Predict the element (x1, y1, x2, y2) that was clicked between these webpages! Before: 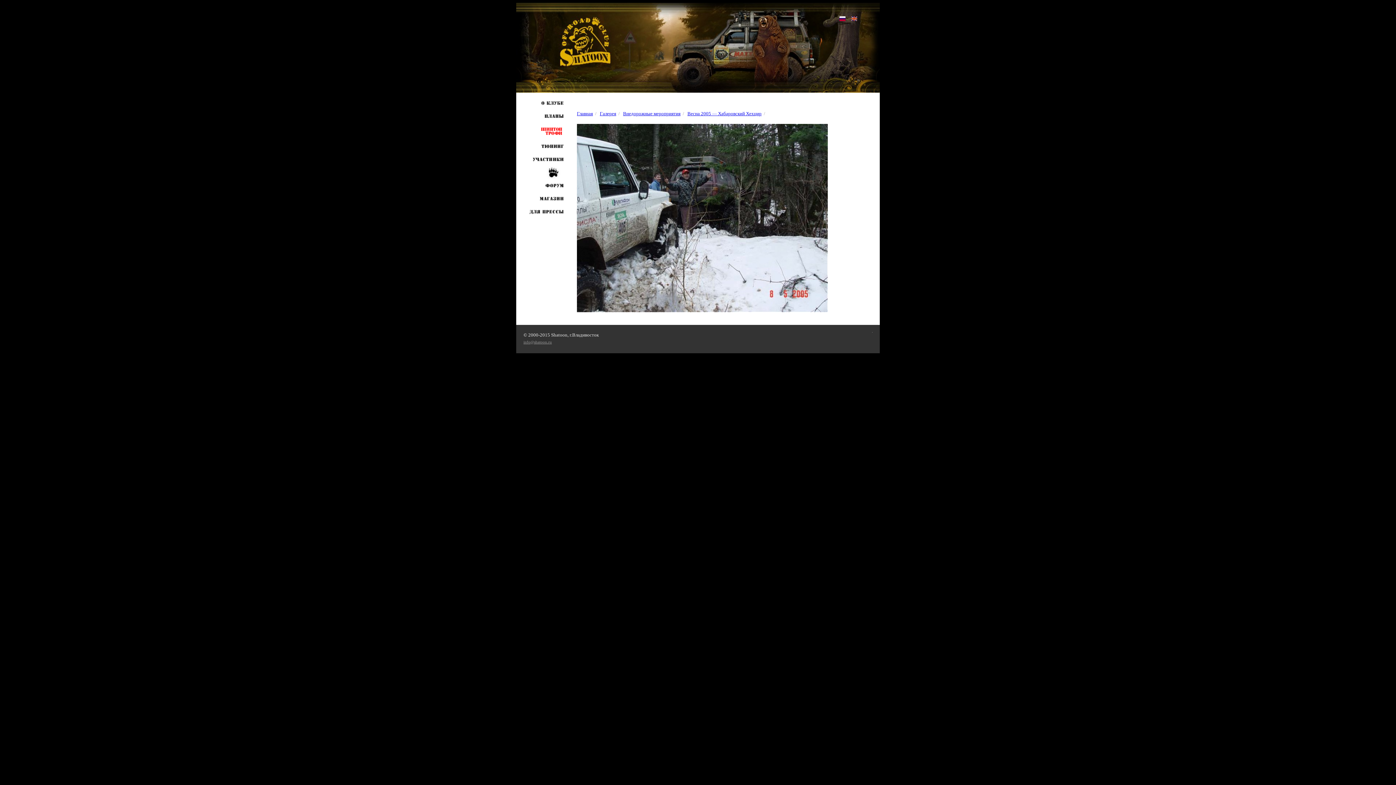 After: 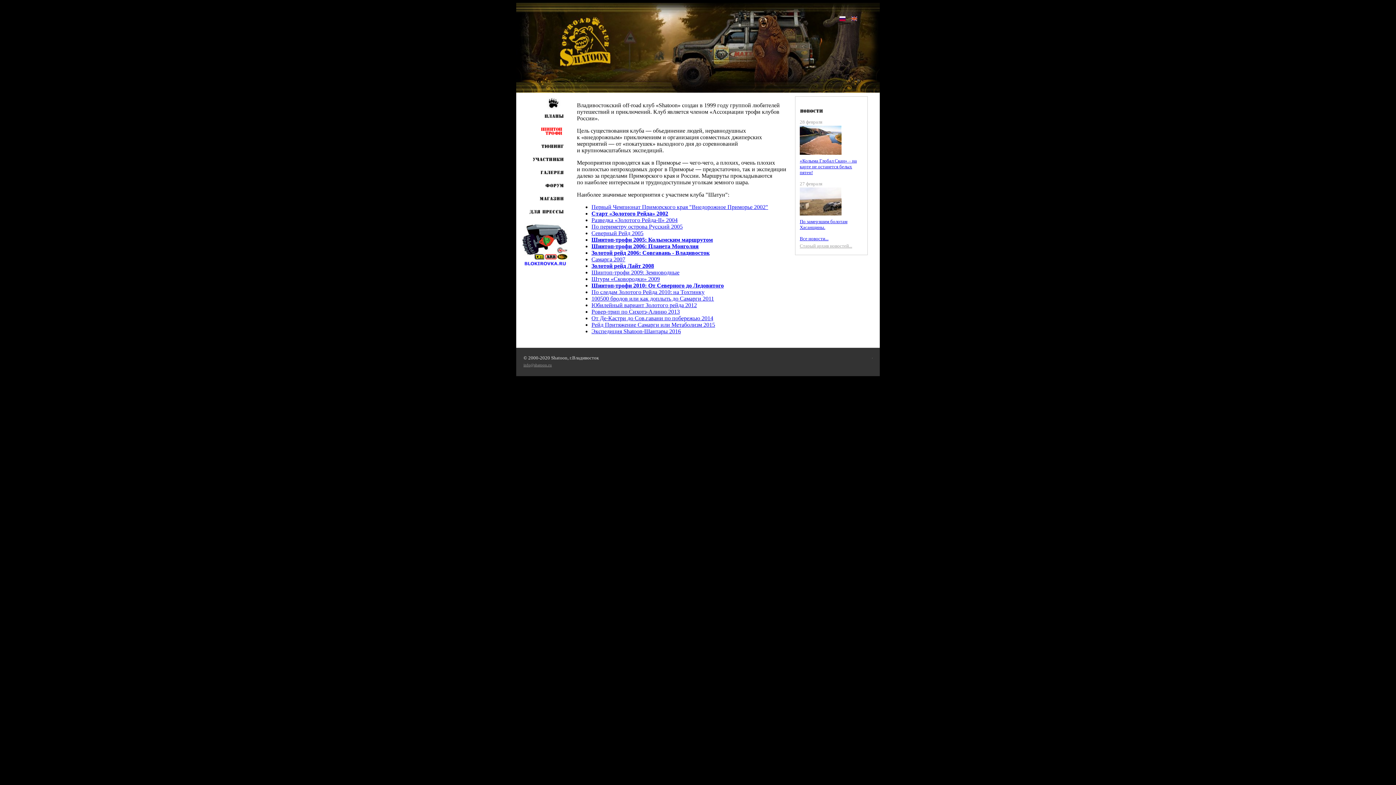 Action: bbox: (558, 16, 613, 67)